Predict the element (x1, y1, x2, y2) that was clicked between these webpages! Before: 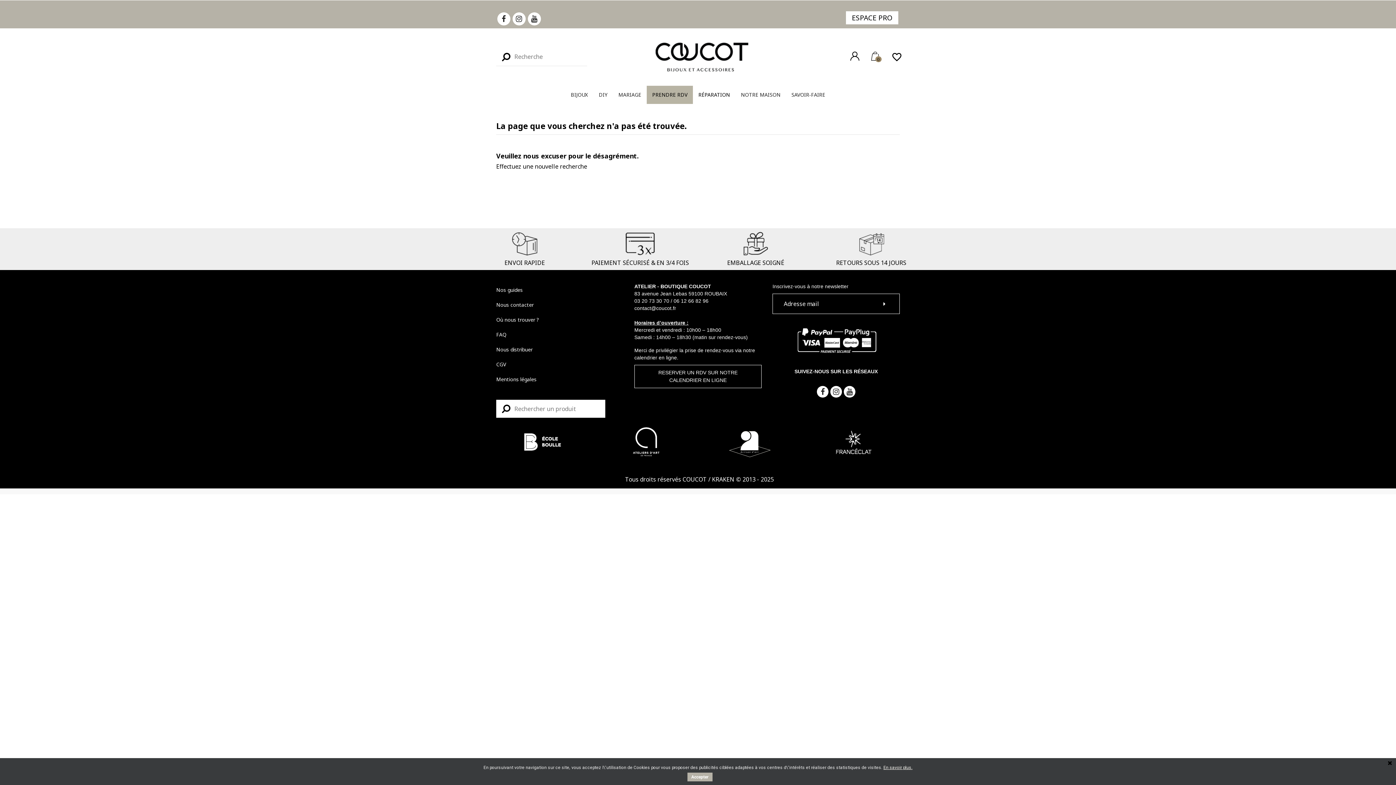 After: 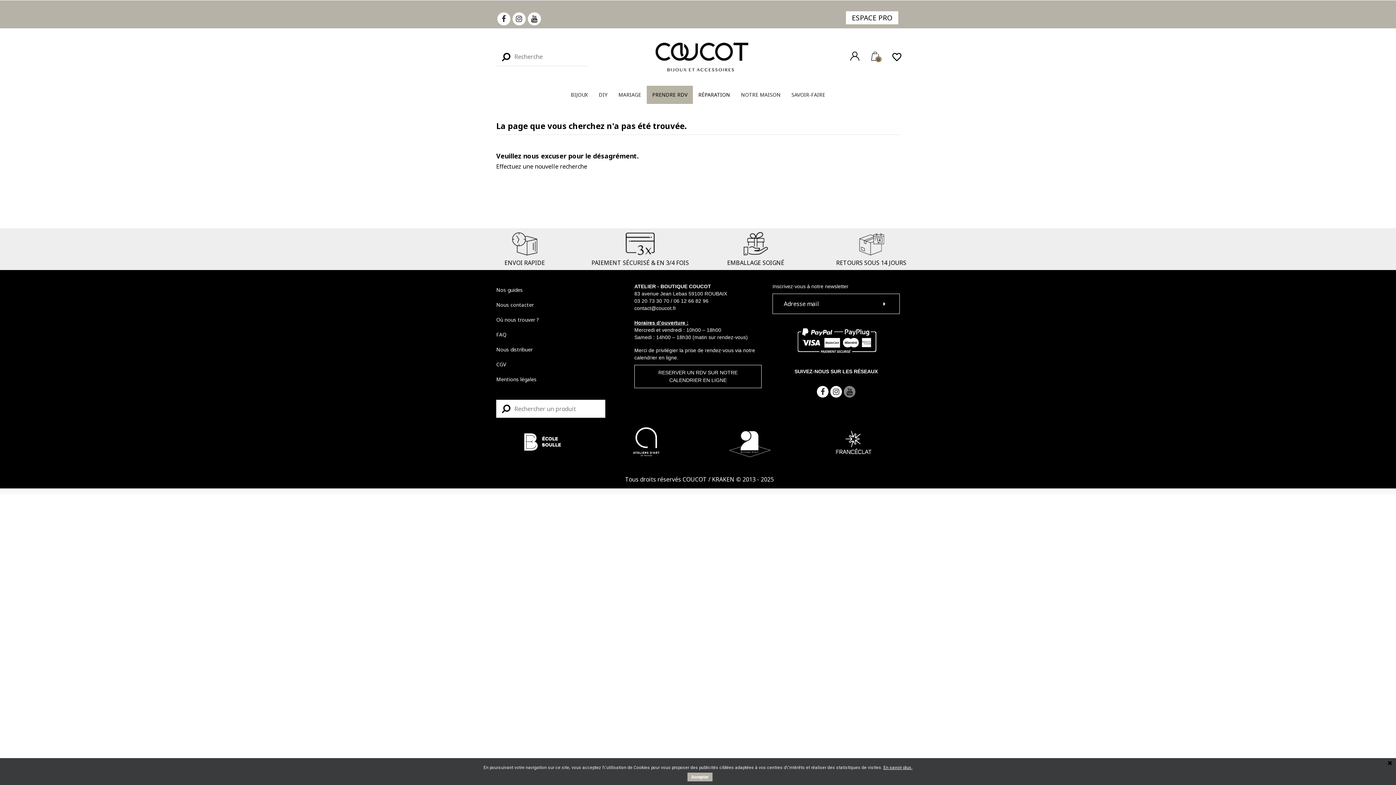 Action: bbox: (843, 386, 855, 397)